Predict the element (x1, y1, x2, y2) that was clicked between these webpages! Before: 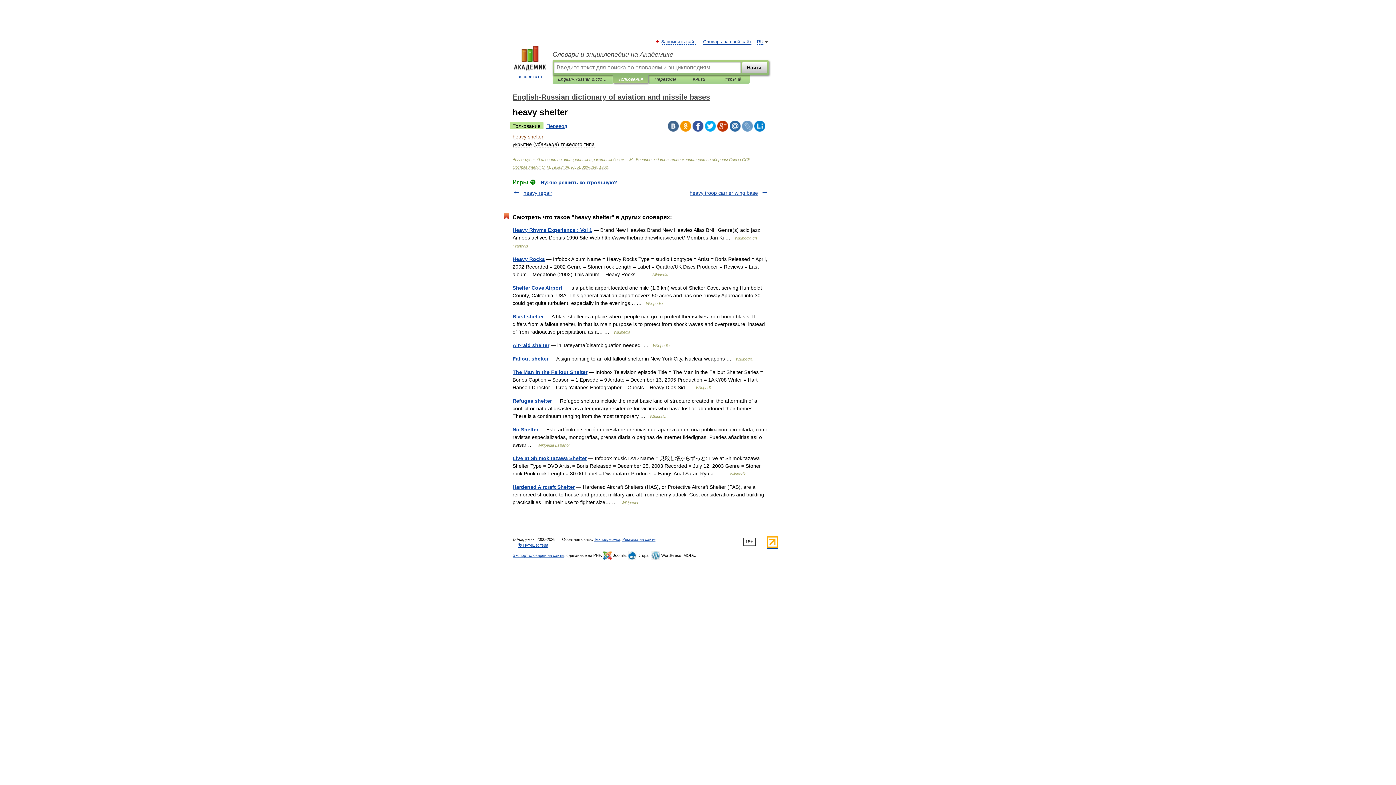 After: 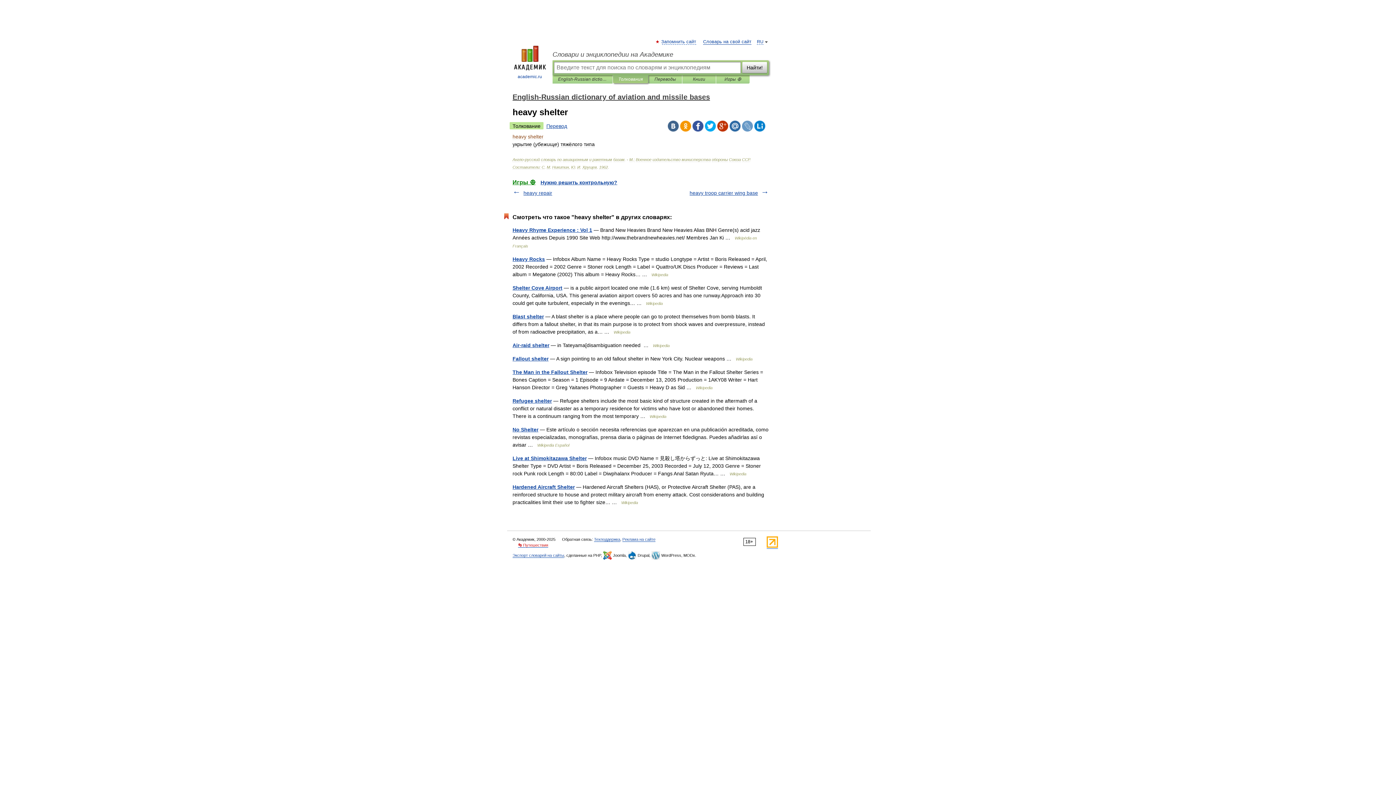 Action: label: 👣 Путешествия bbox: (518, 543, 548, 548)